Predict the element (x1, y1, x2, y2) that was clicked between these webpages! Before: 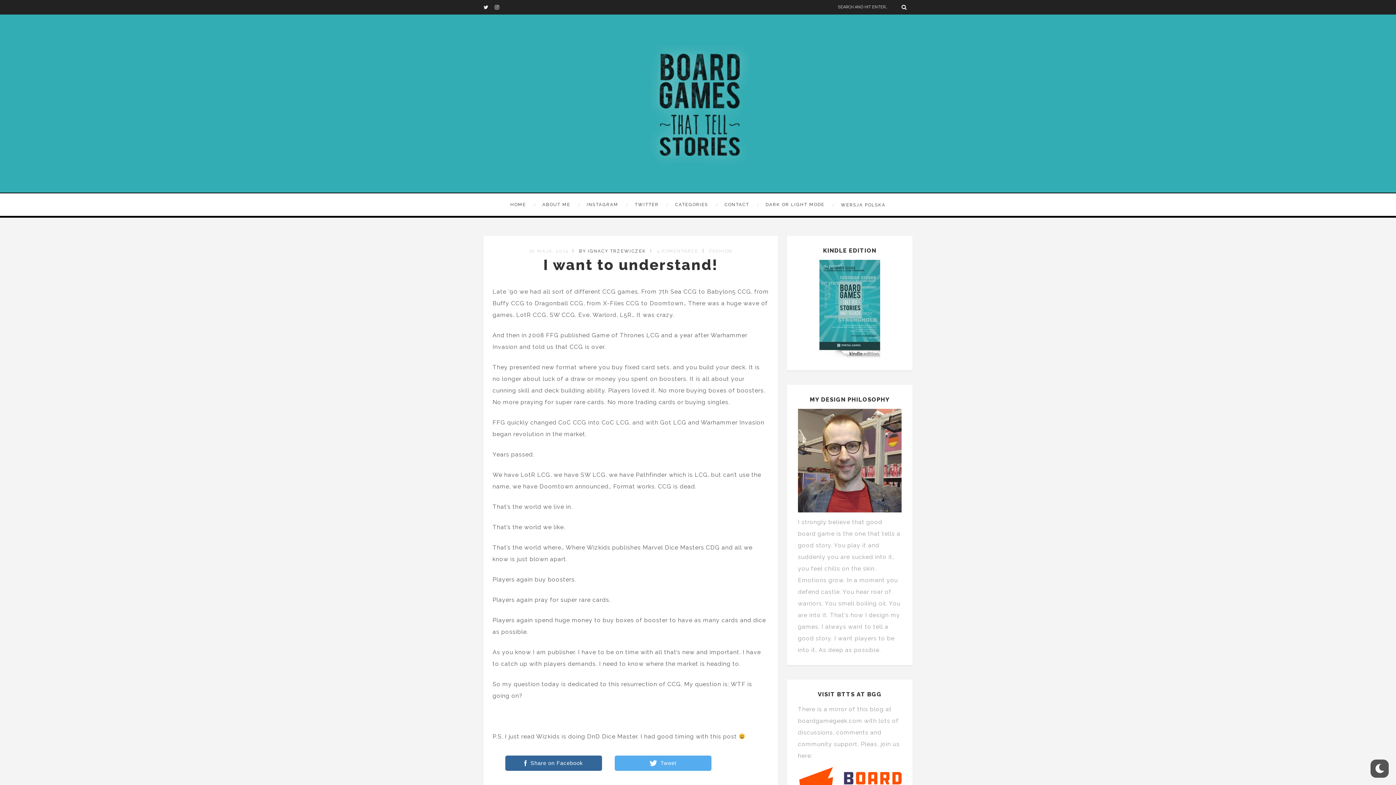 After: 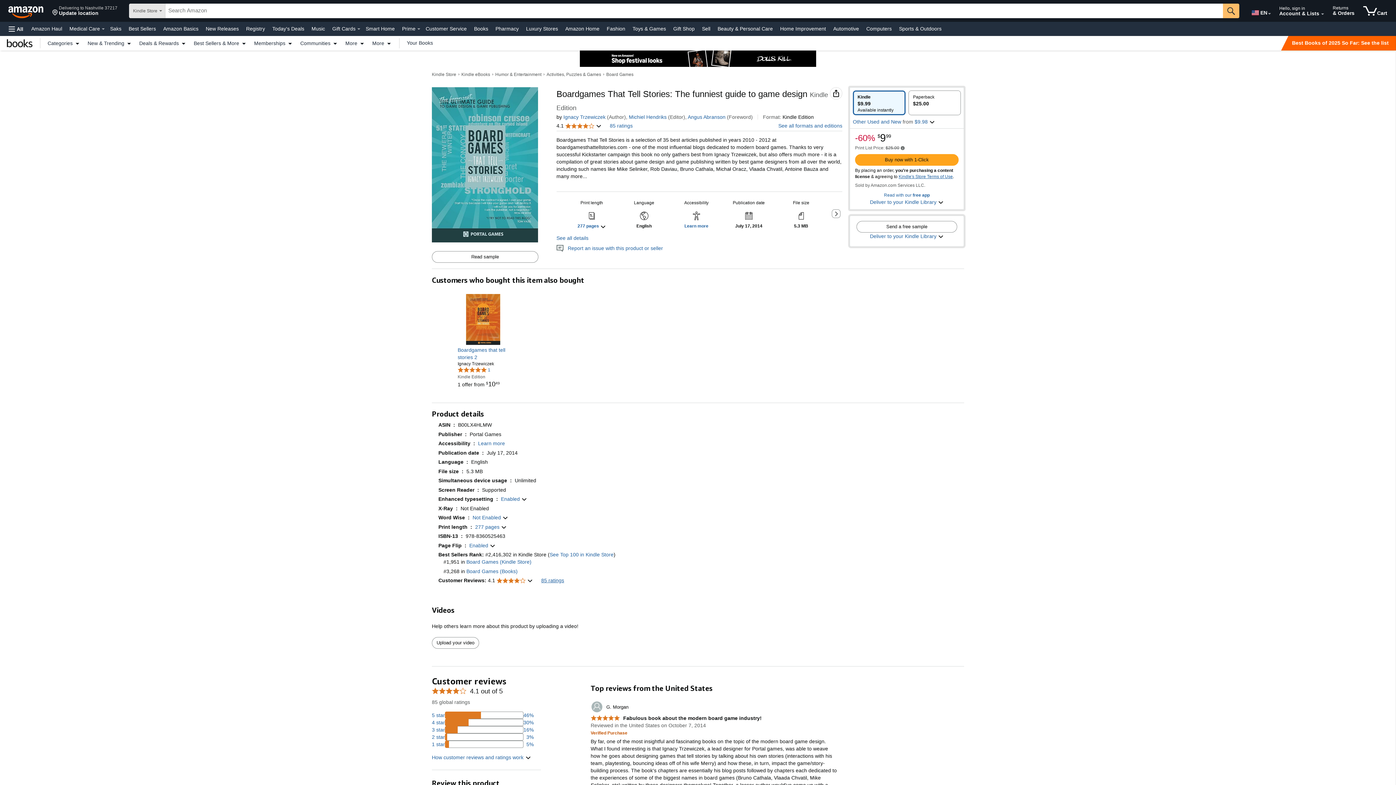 Action: bbox: (819, 352, 880, 358)